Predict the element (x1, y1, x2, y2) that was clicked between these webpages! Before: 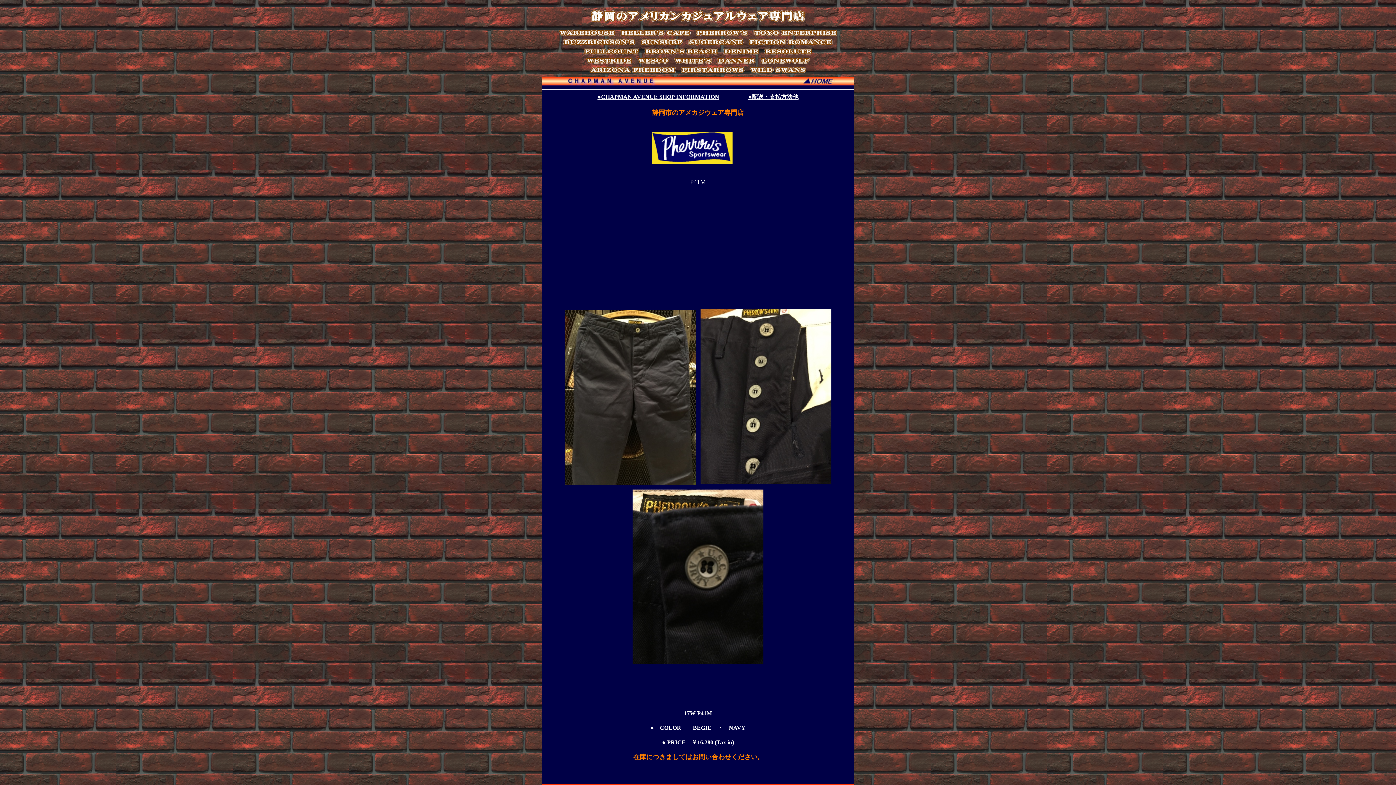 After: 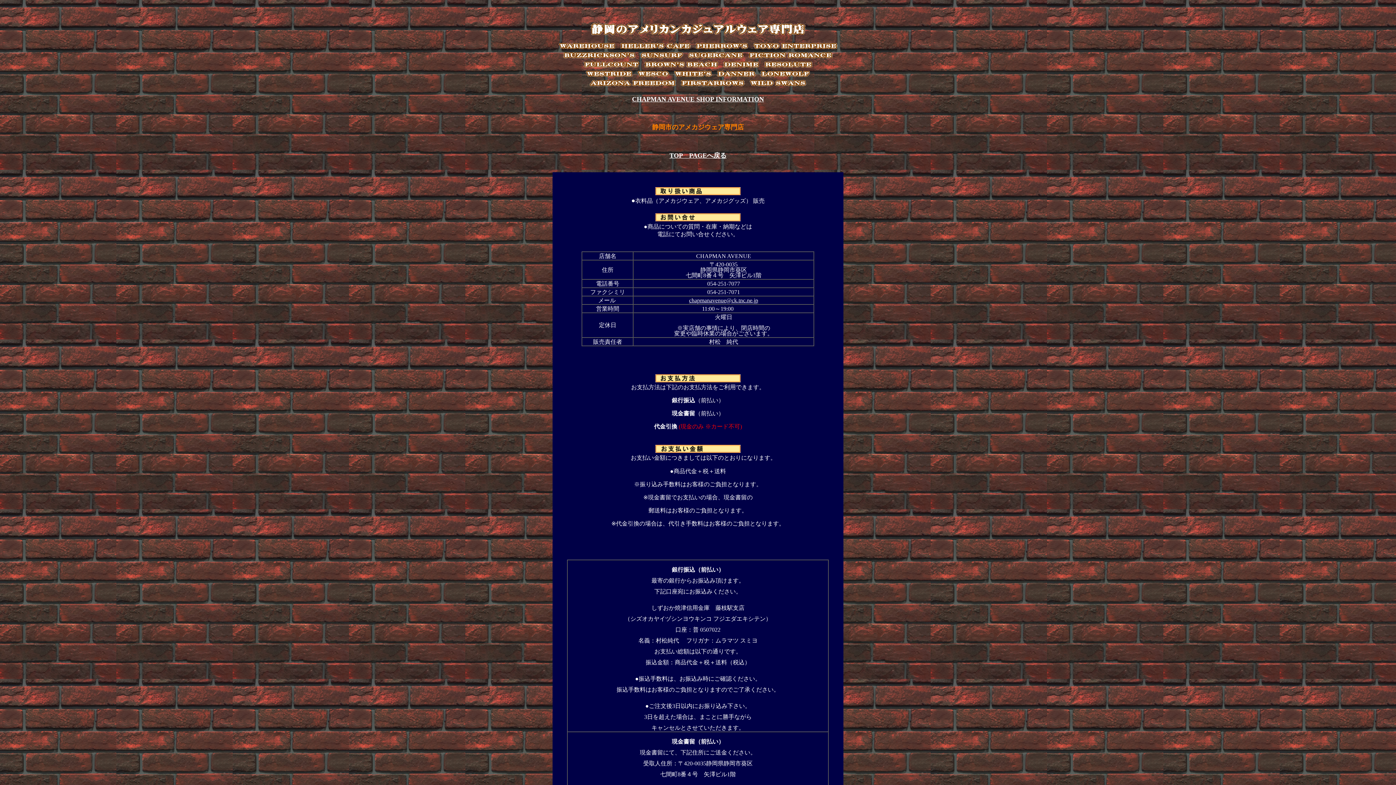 Action: bbox: (748, 93, 798, 100) label: ●配送・支払方法他